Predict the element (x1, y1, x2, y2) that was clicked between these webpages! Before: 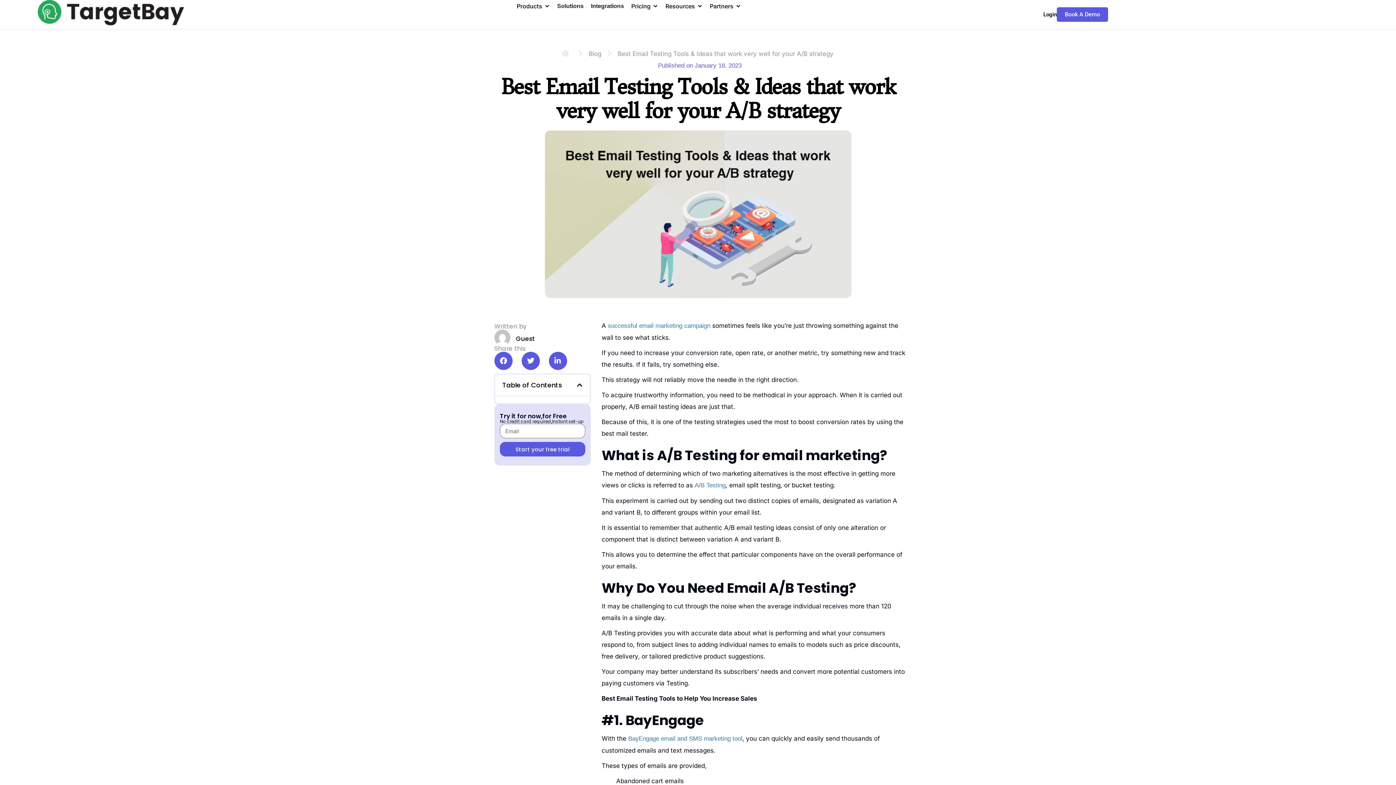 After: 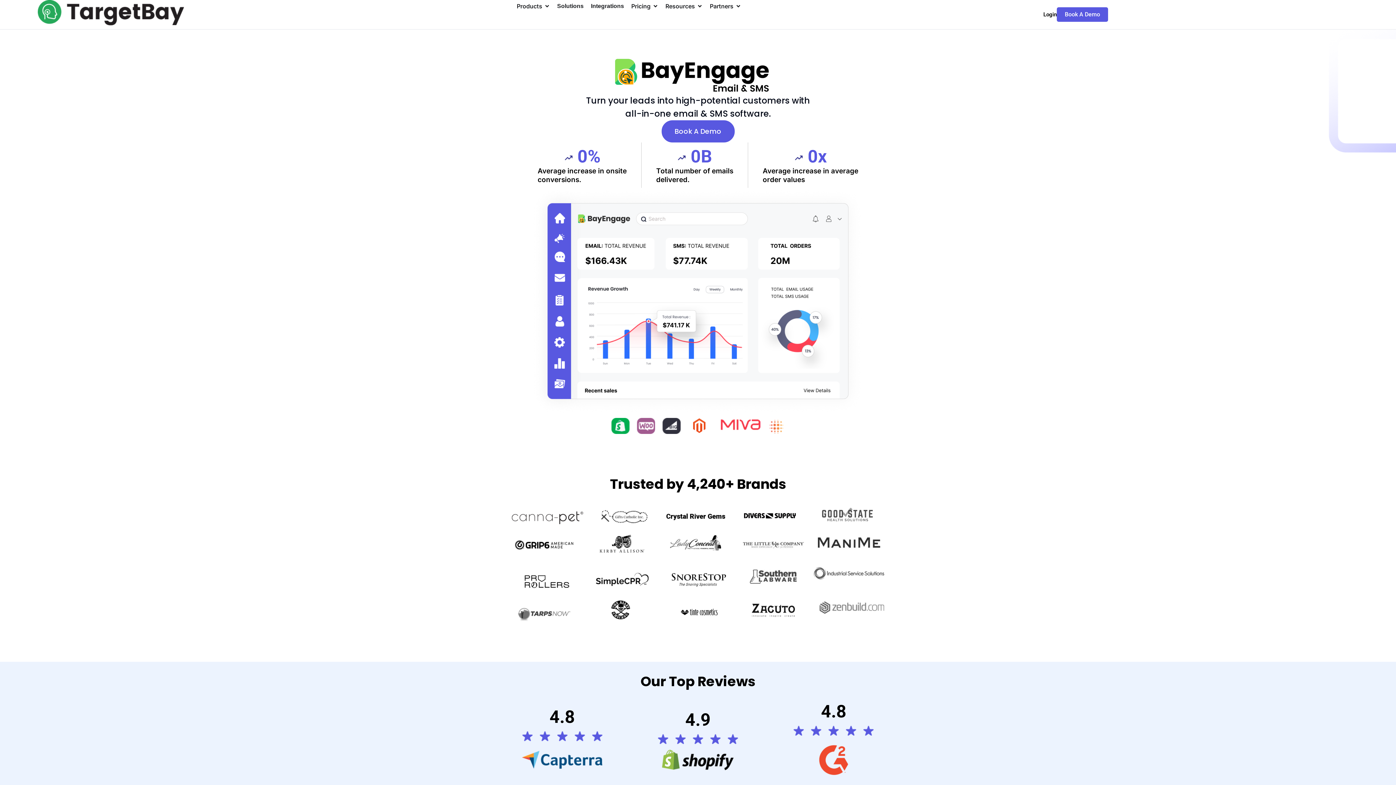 Action: bbox: (628, 735, 742, 742) label: BayEngage email and SMS marketing tool